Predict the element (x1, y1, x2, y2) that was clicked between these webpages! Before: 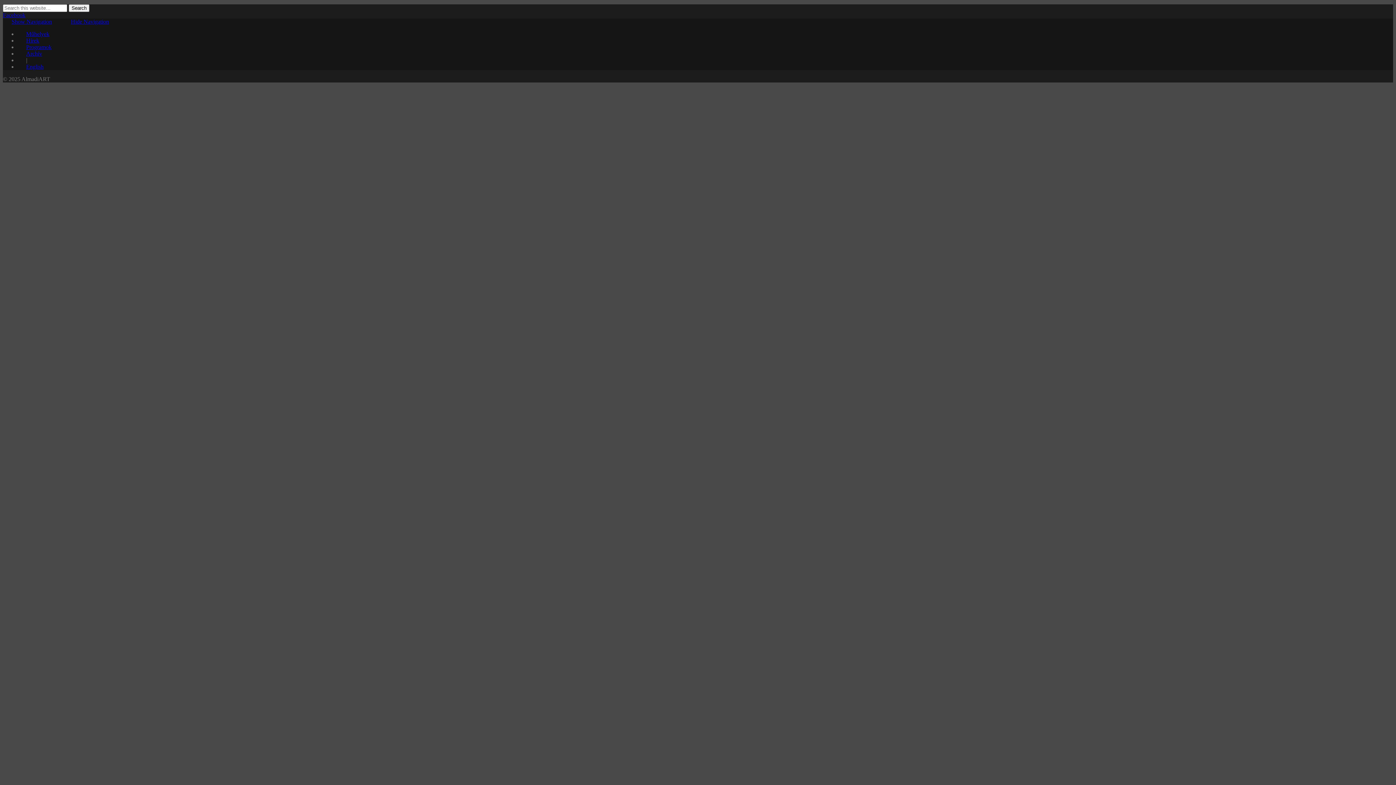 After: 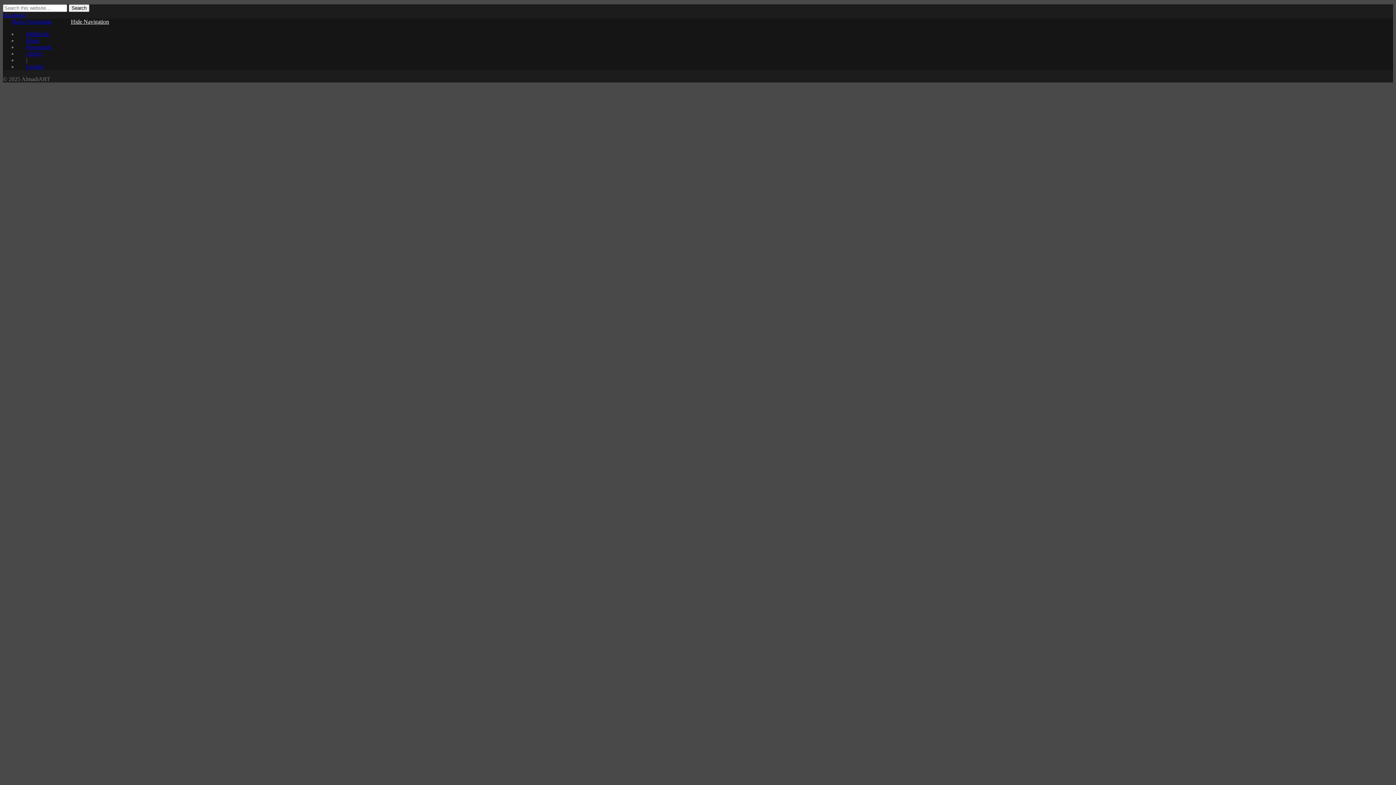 Action: label: Hide Navigation bbox: (62, 14, 117, 28)